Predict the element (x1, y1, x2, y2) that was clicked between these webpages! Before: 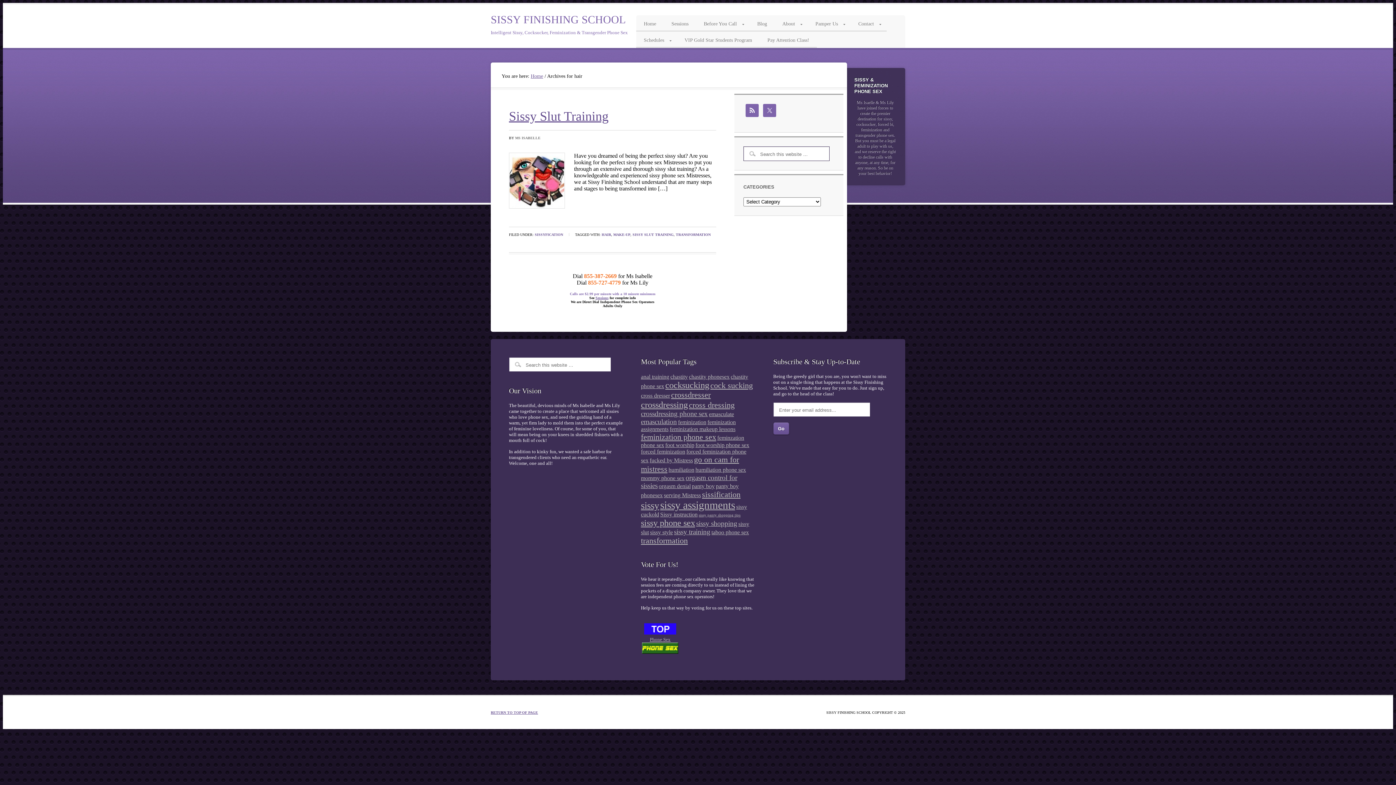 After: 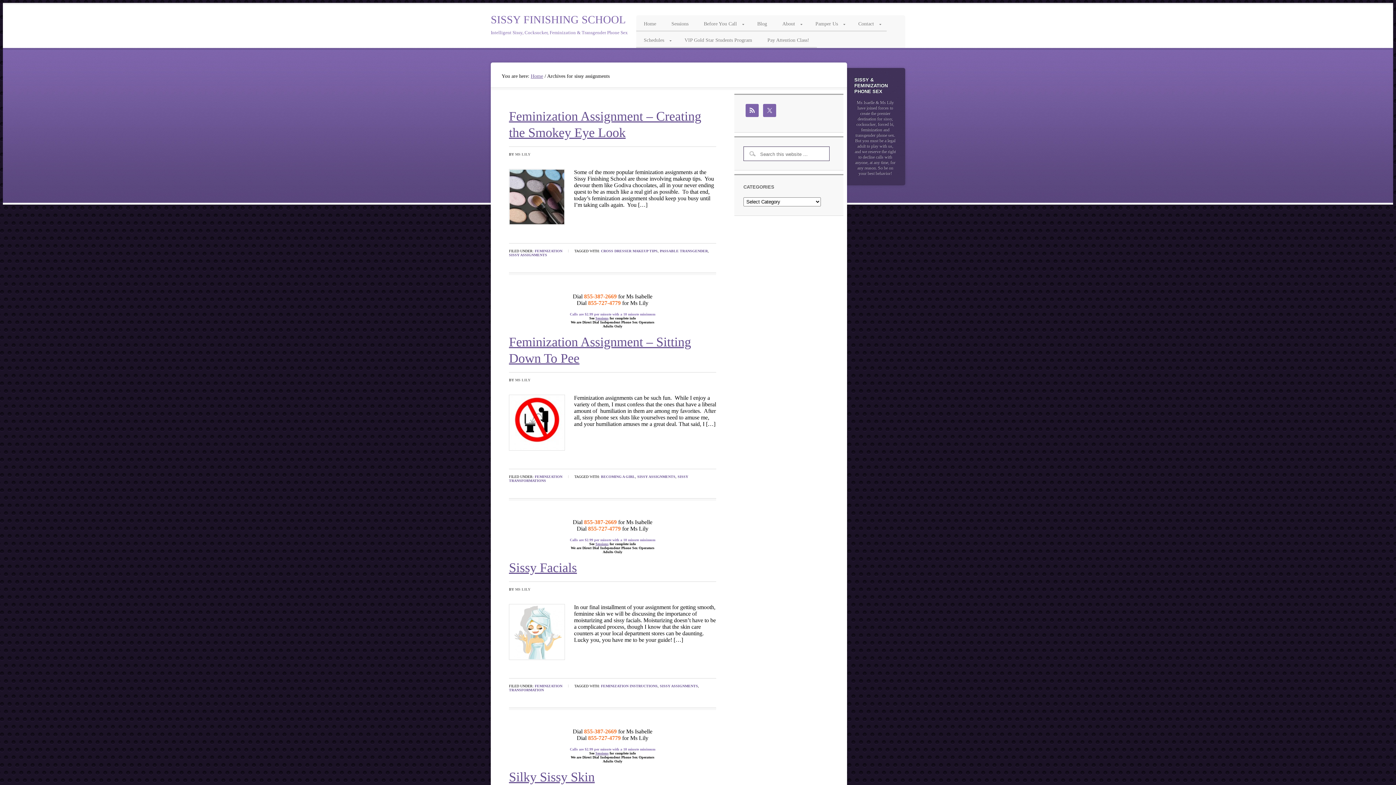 Action: label: sissy assignments (8 items) bbox: (660, 499, 735, 511)